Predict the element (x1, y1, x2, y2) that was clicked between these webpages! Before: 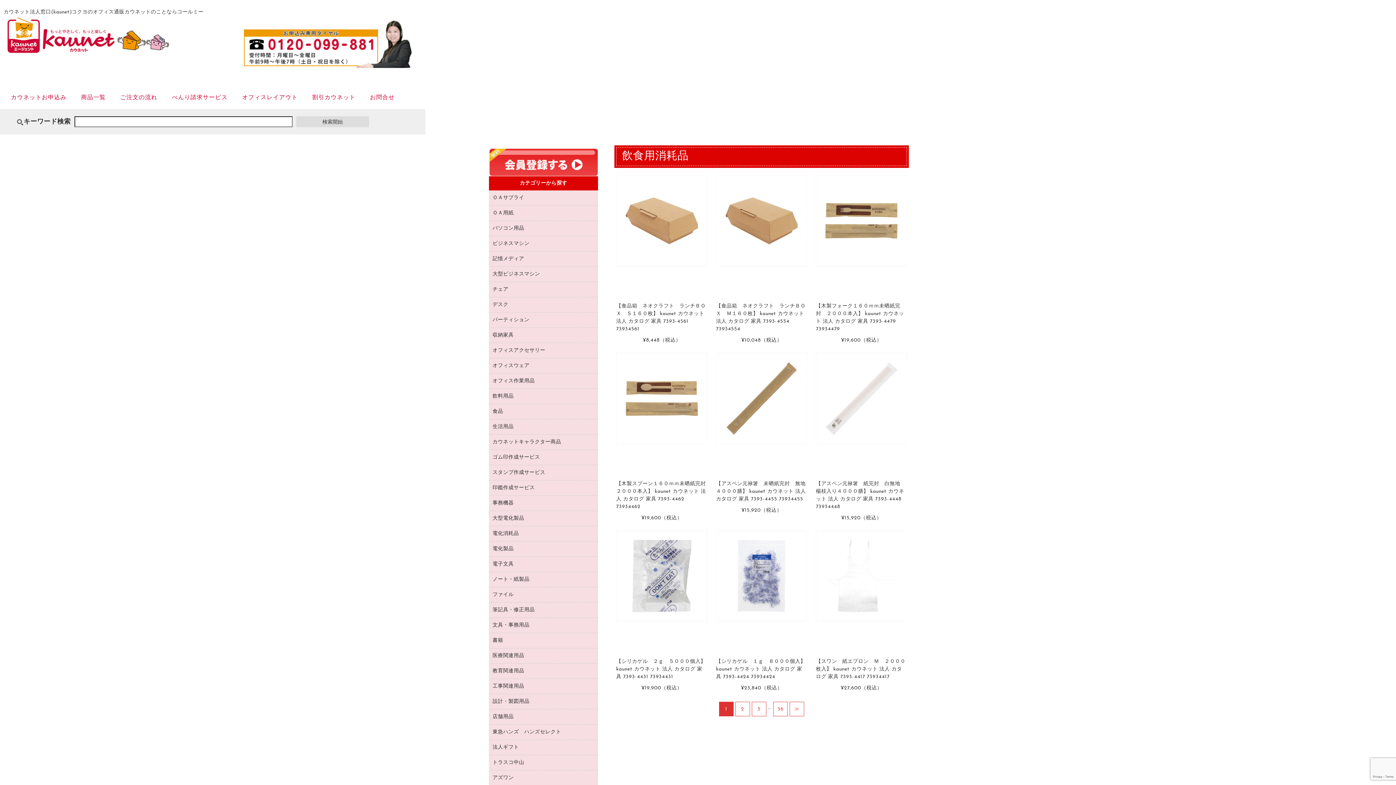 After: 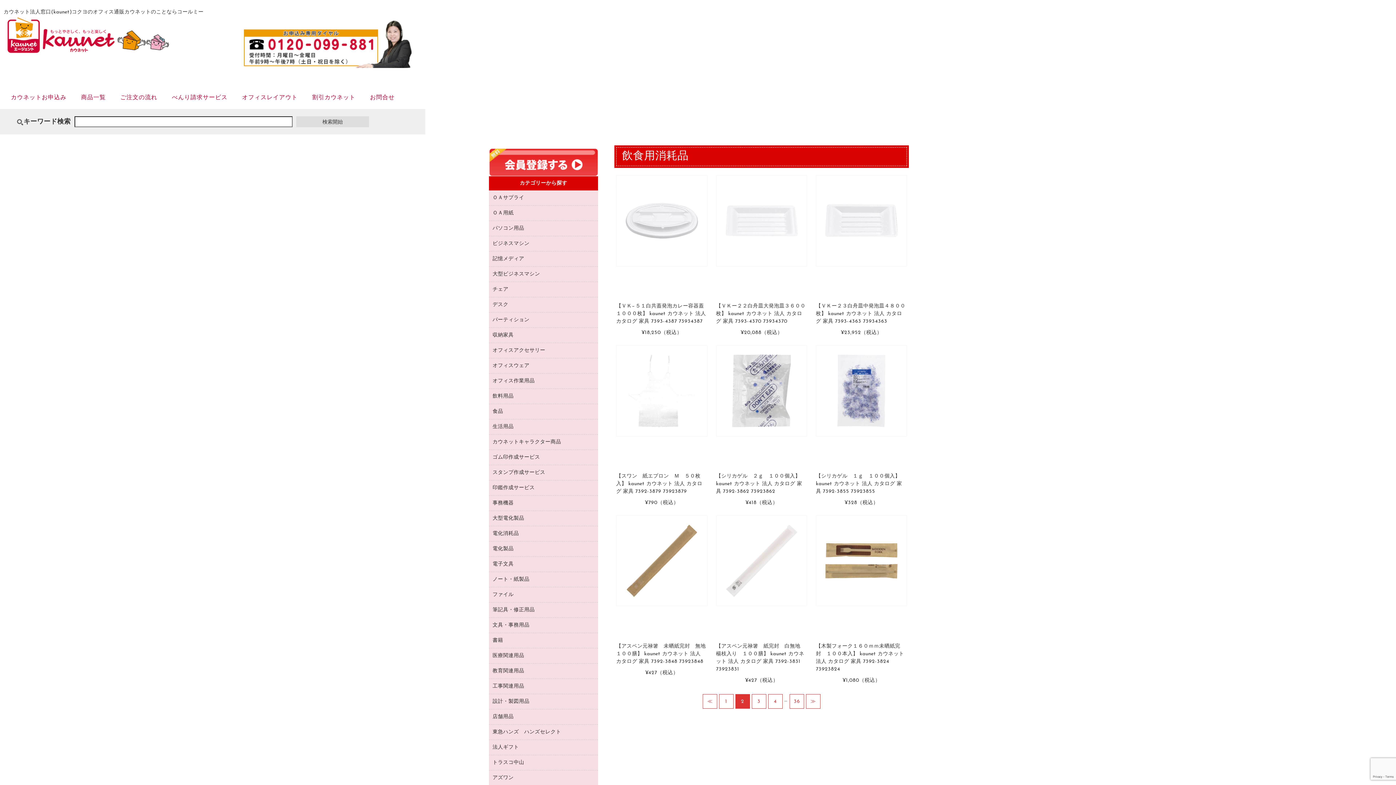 Action: bbox: (735, 702, 750, 716) label: 2